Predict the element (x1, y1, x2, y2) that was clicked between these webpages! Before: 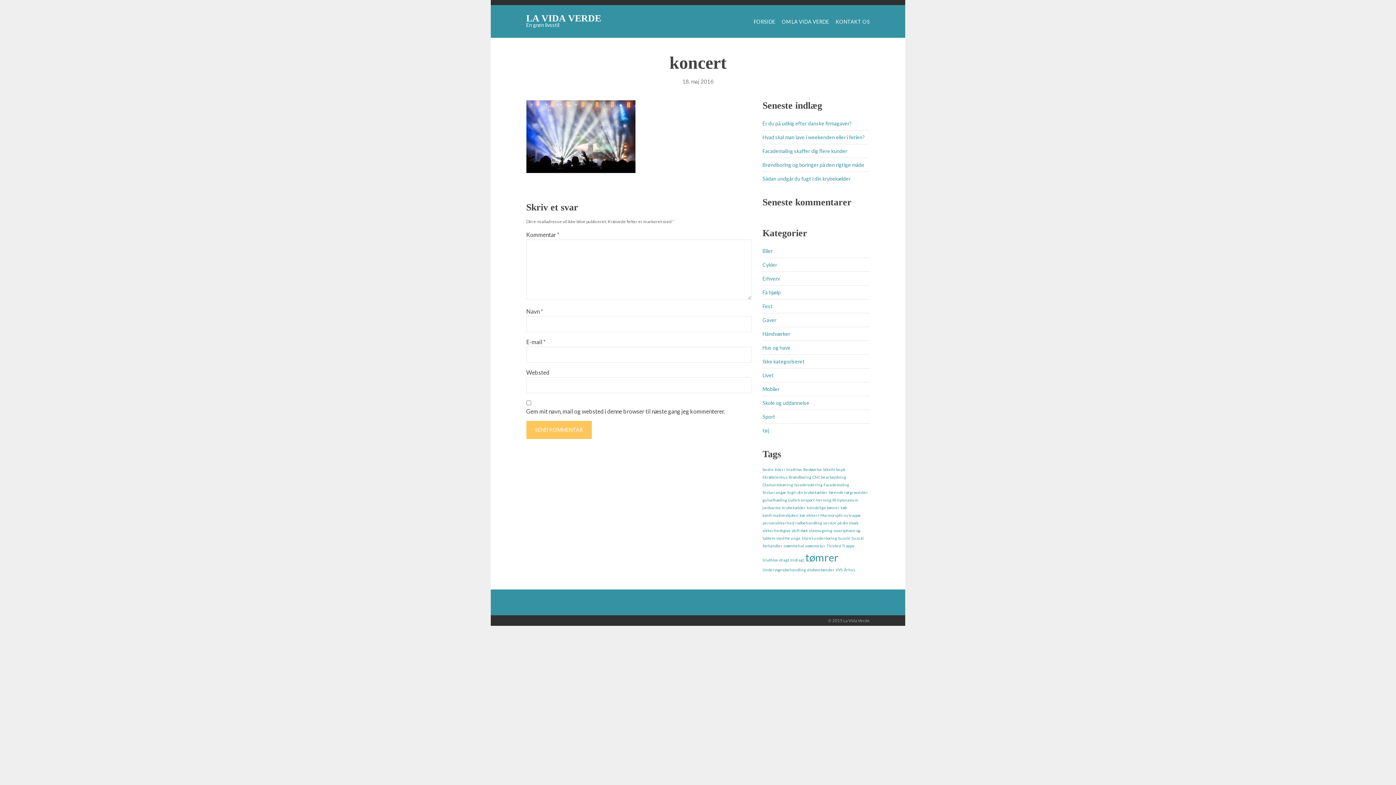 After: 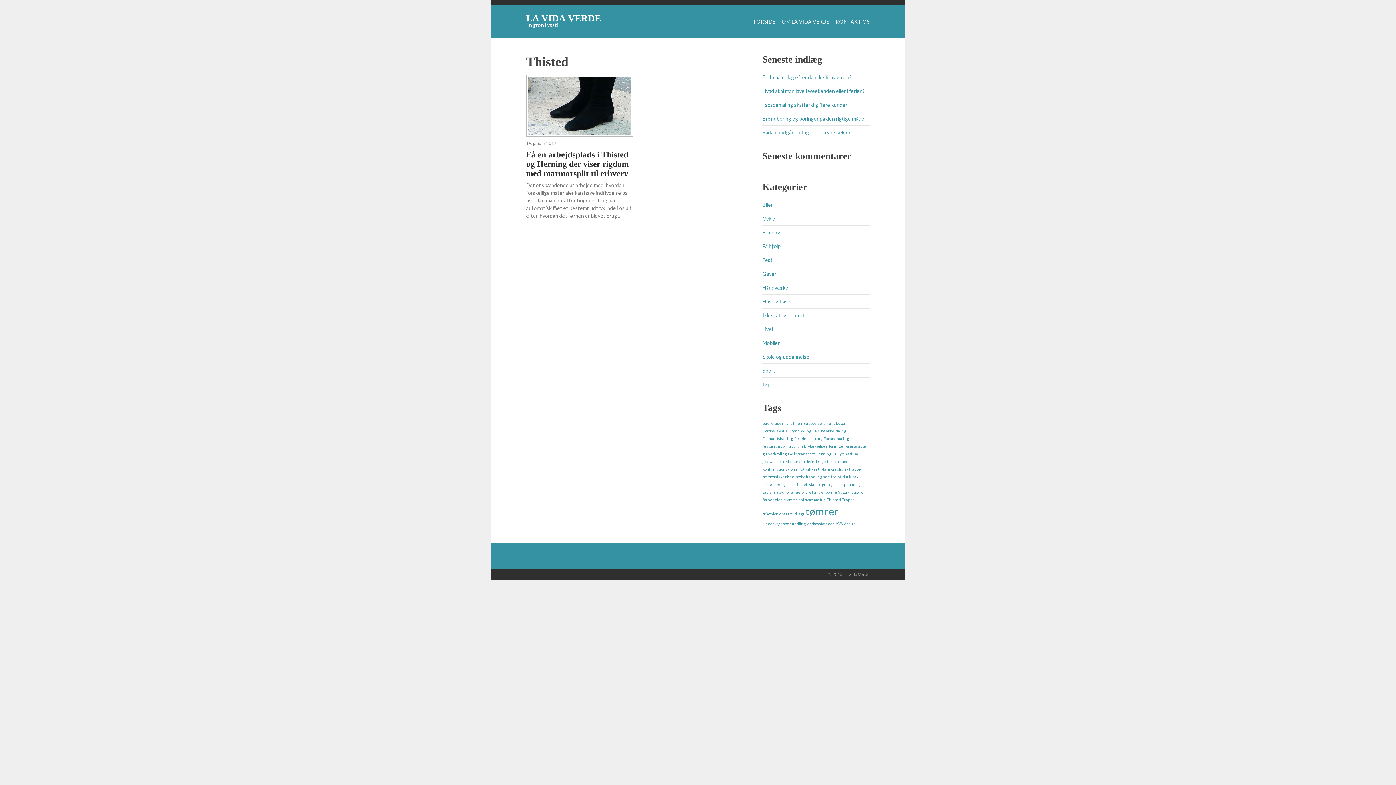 Action: bbox: (826, 543, 840, 548) label: Thisted (1 element)